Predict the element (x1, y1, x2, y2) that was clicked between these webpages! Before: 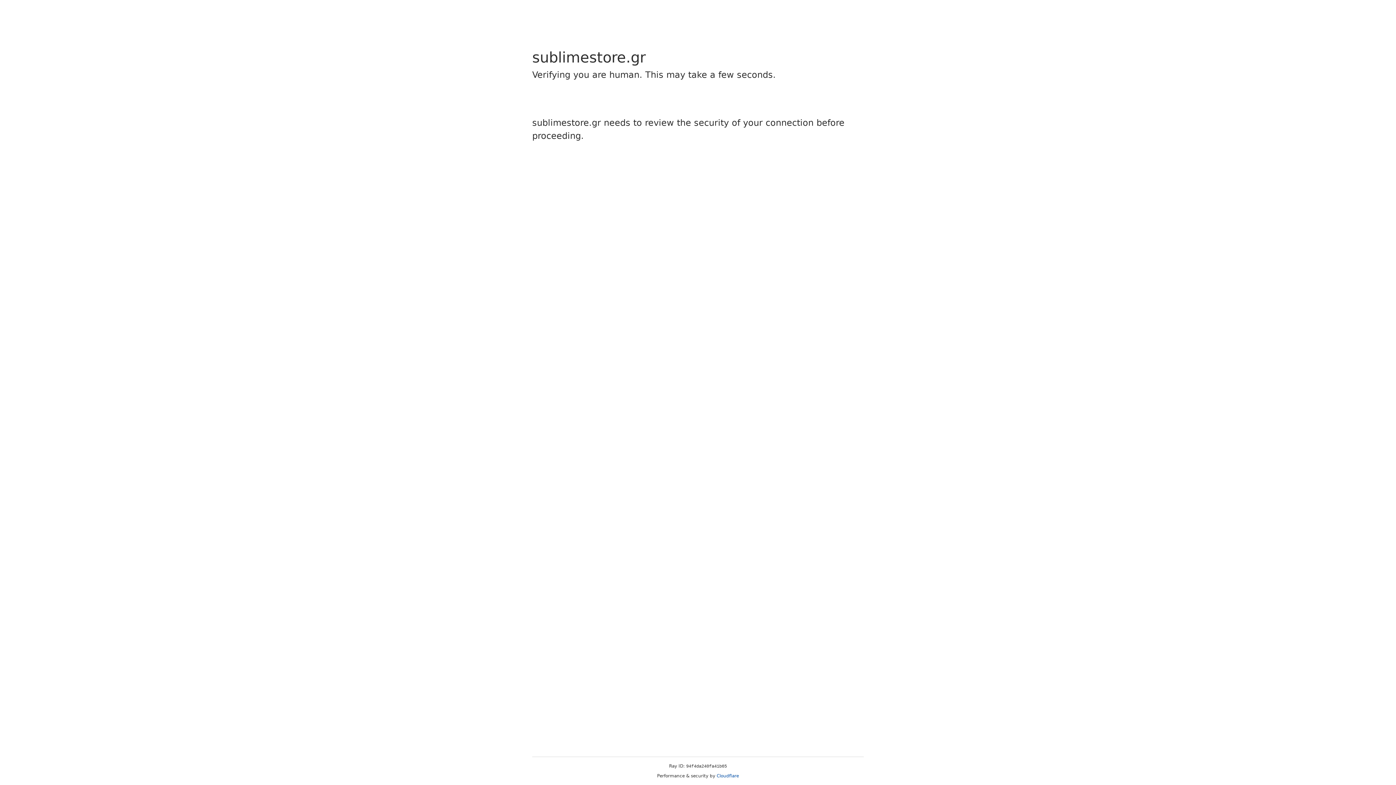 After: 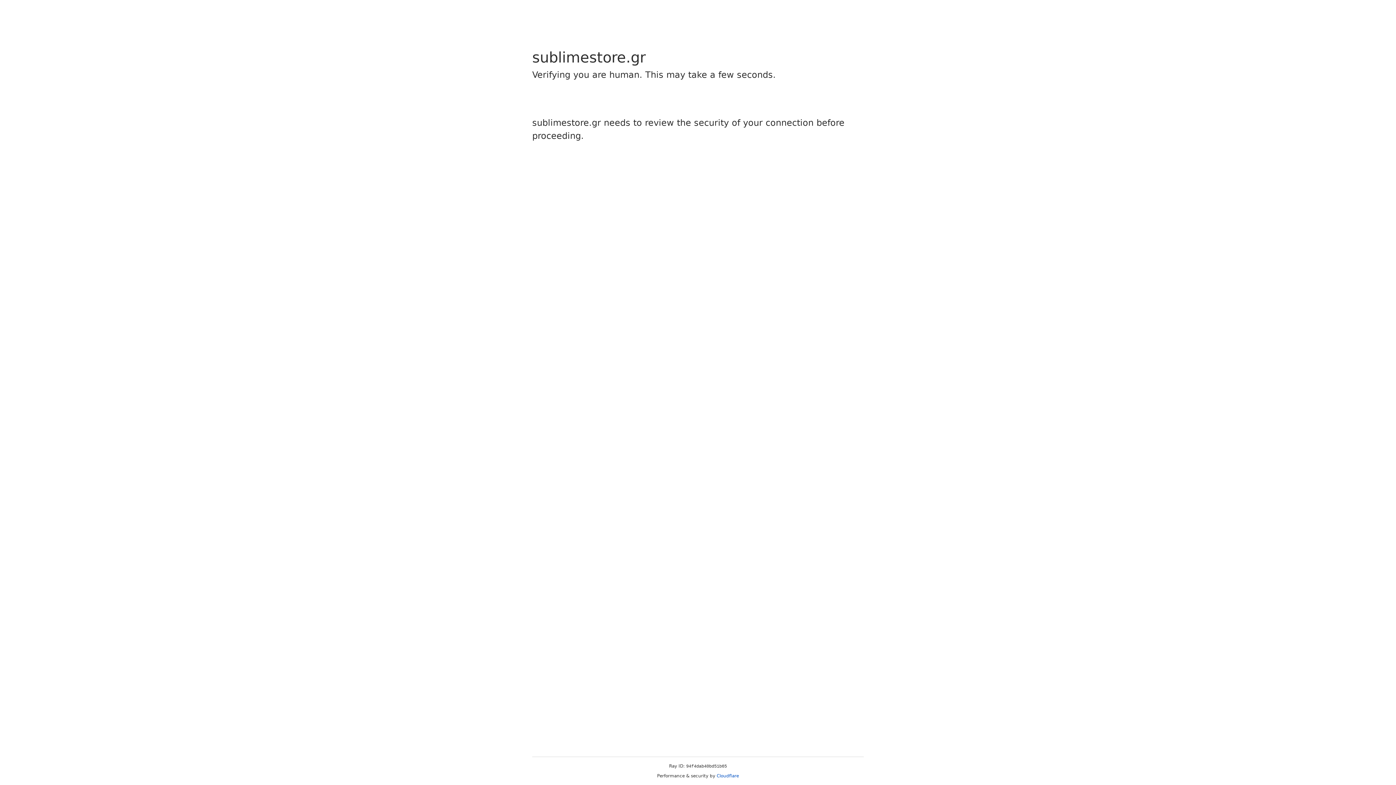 Action: label: Cloudflare bbox: (716, 773, 739, 778)